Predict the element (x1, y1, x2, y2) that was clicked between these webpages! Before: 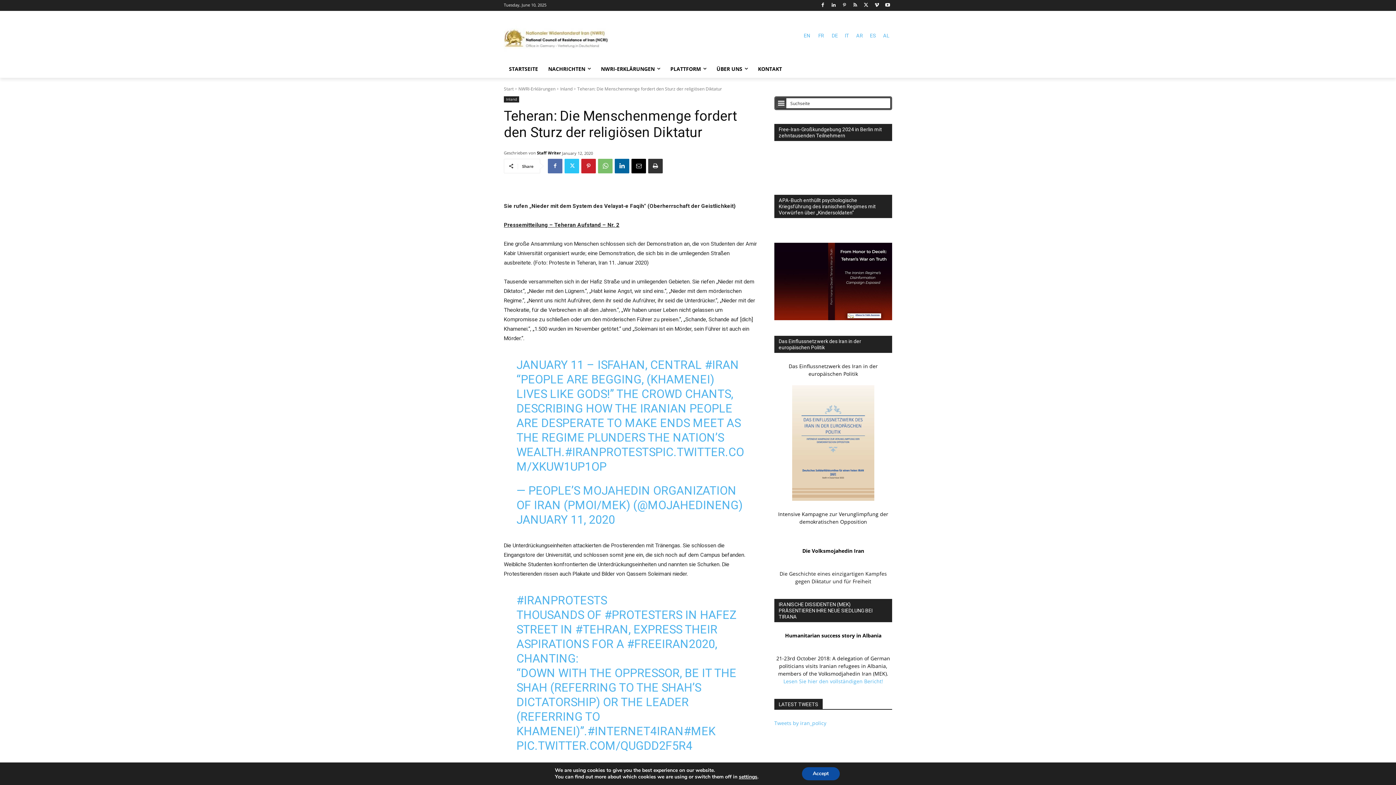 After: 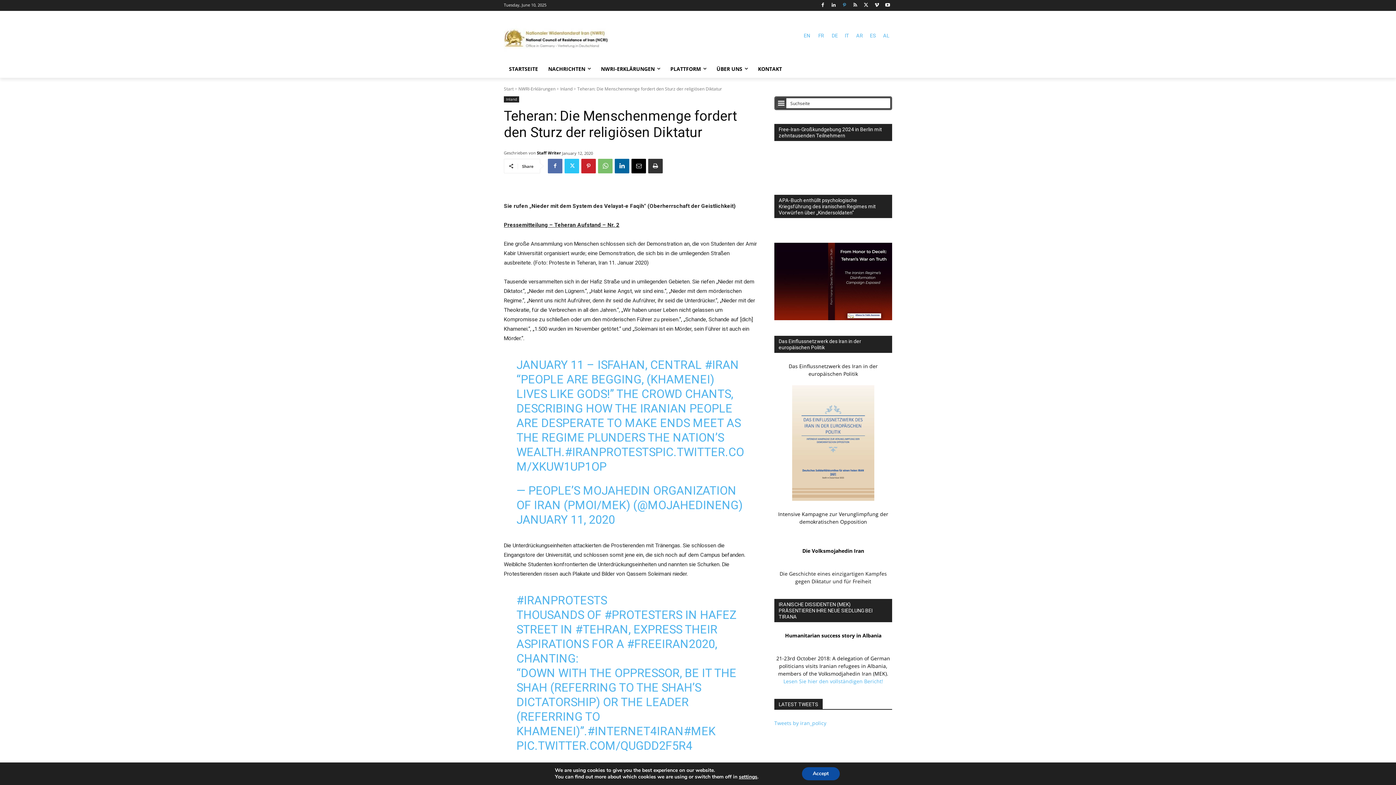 Action: bbox: (840, 0, 849, 9)